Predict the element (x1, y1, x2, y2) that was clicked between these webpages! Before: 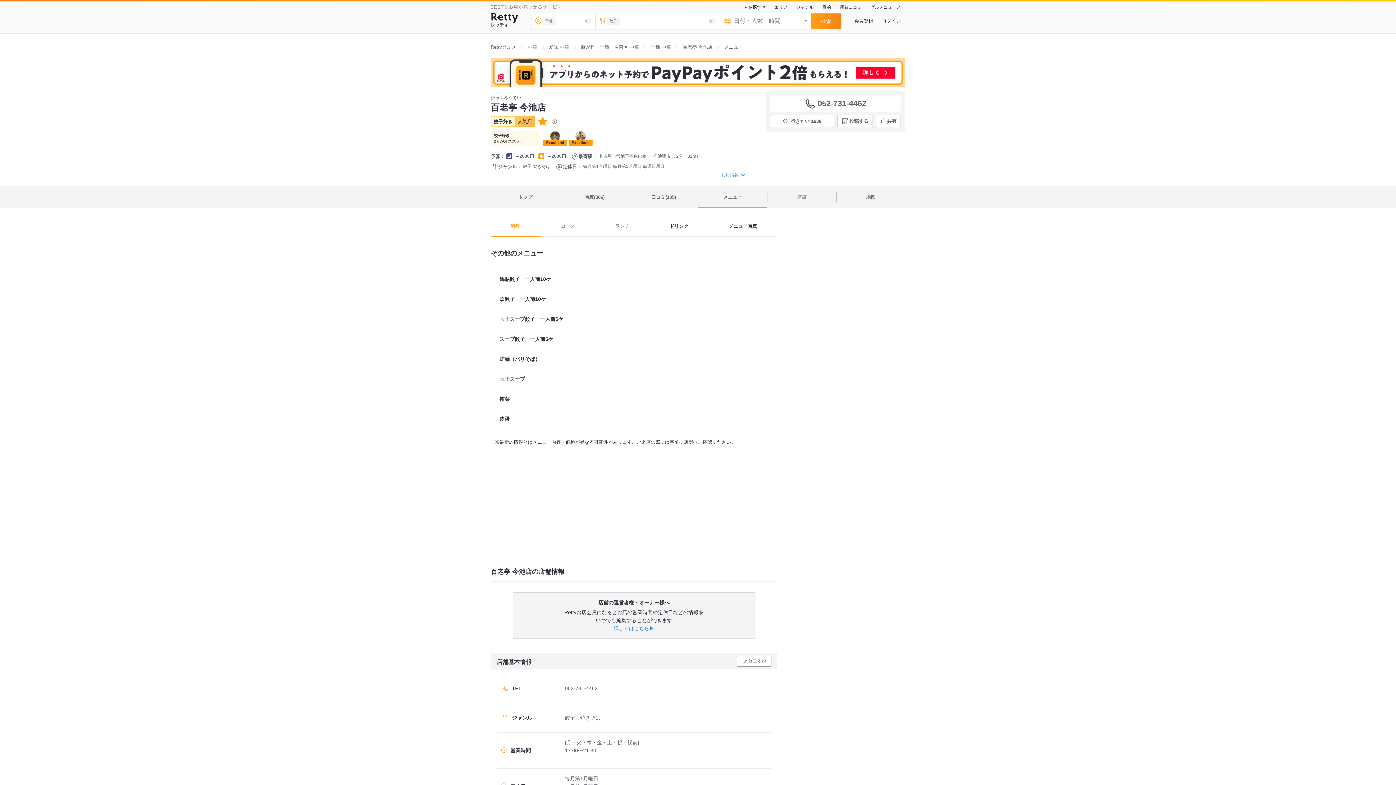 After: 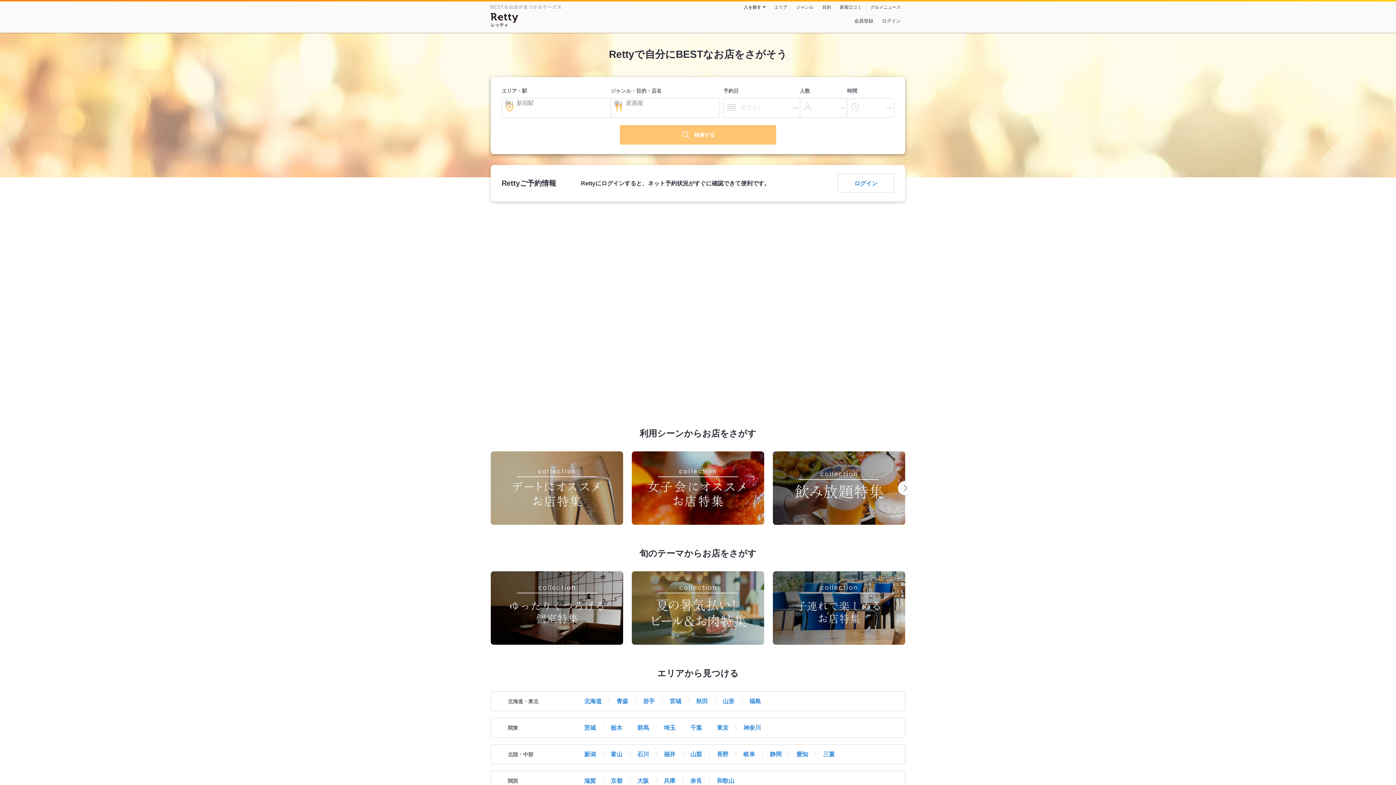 Action: label: Rettyグルメ bbox: (490, 44, 516, 49)